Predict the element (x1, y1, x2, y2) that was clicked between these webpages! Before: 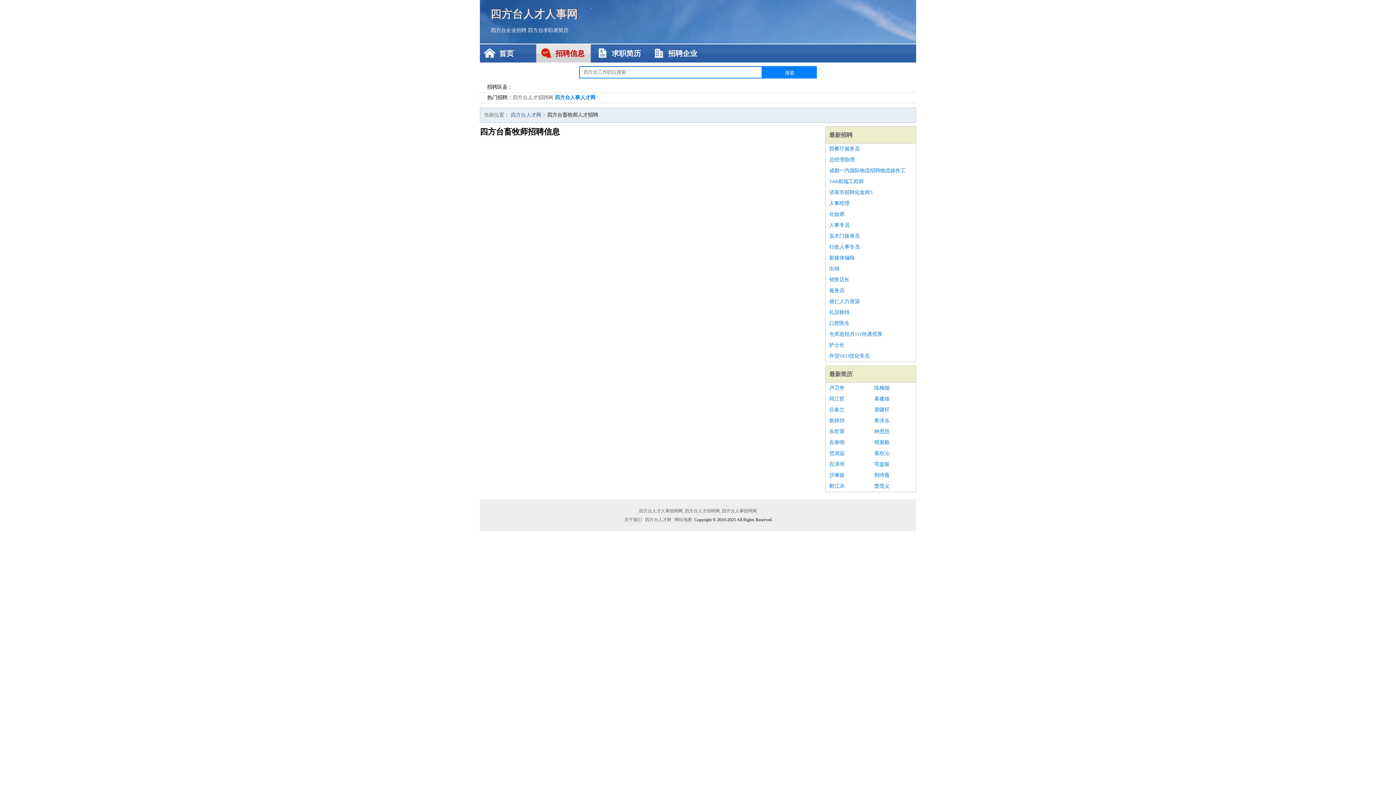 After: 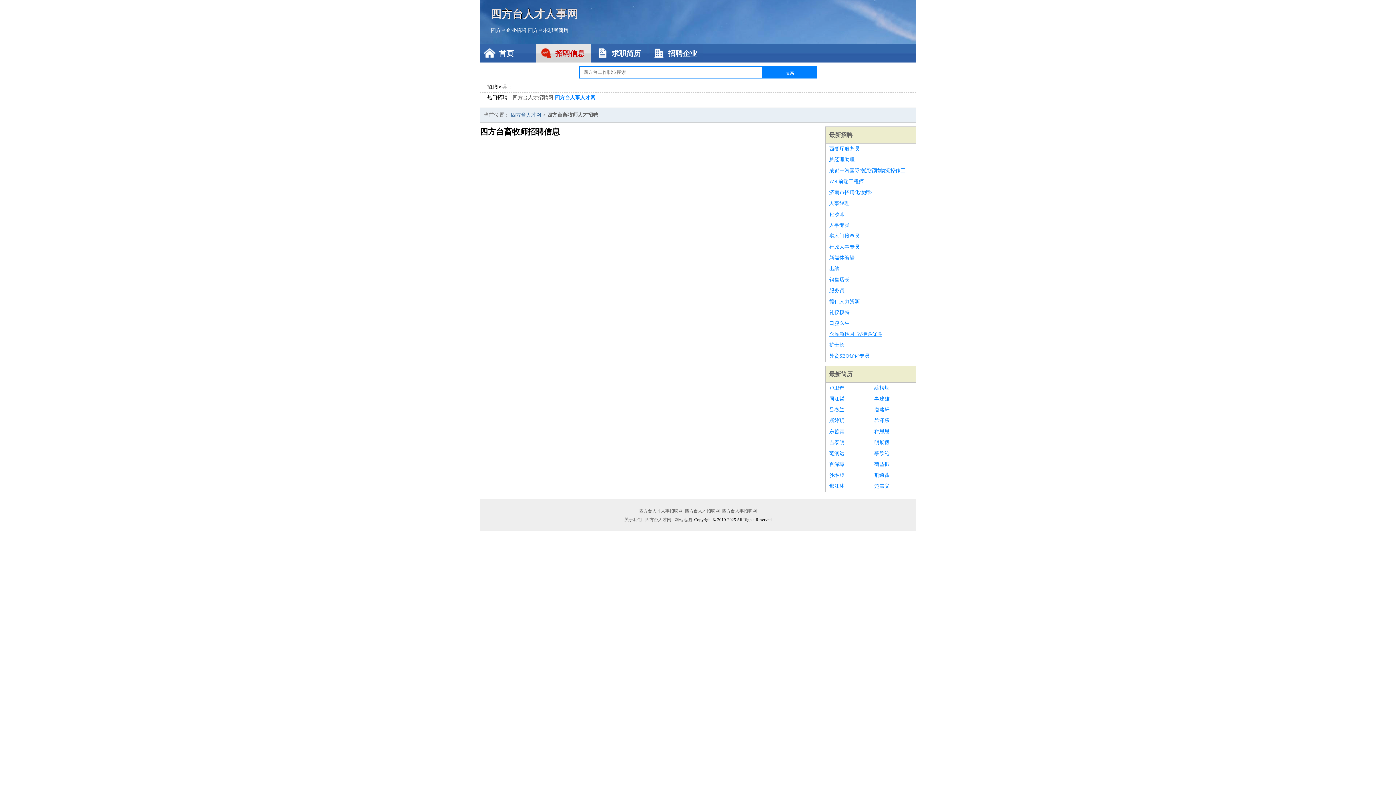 Action: label: 仓库急招月1W待遇优厚 bbox: (829, 329, 912, 340)